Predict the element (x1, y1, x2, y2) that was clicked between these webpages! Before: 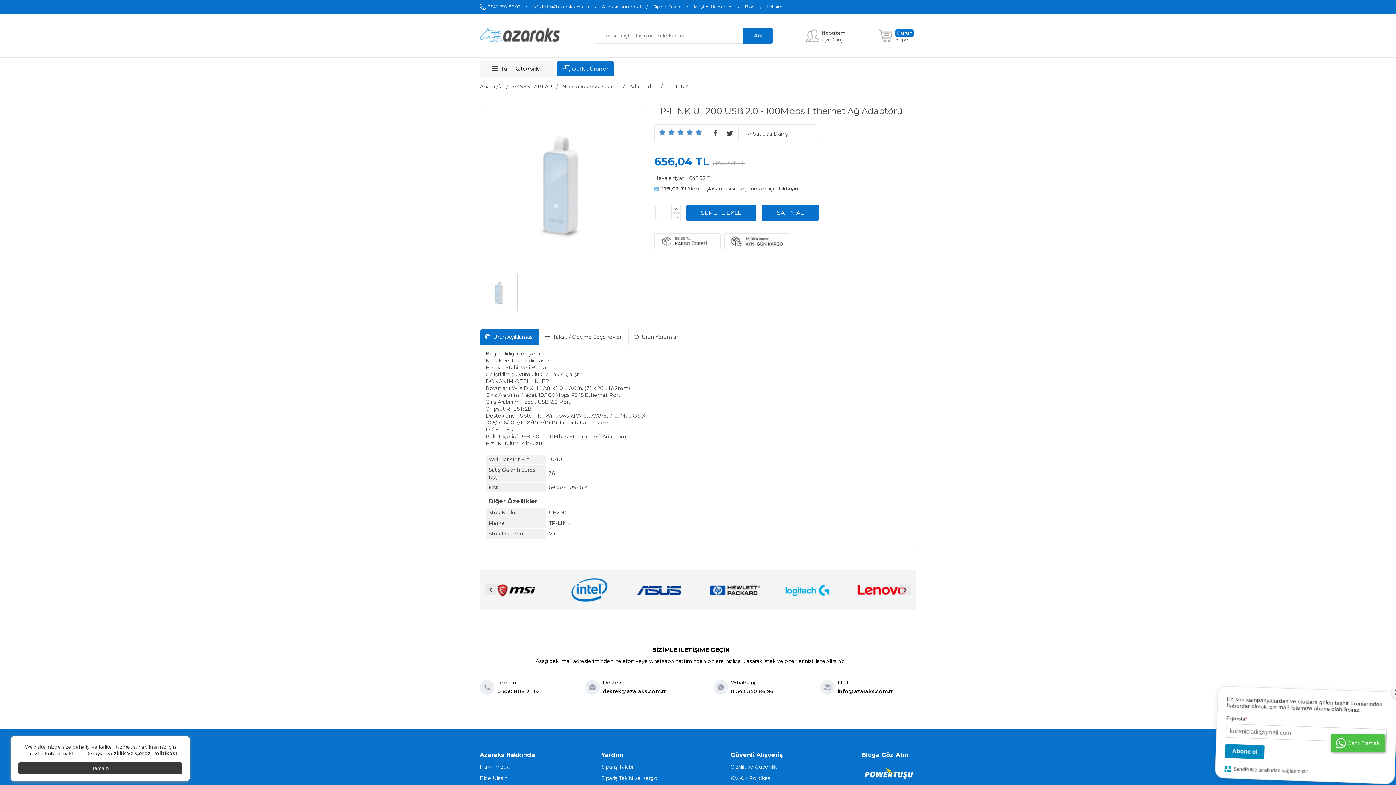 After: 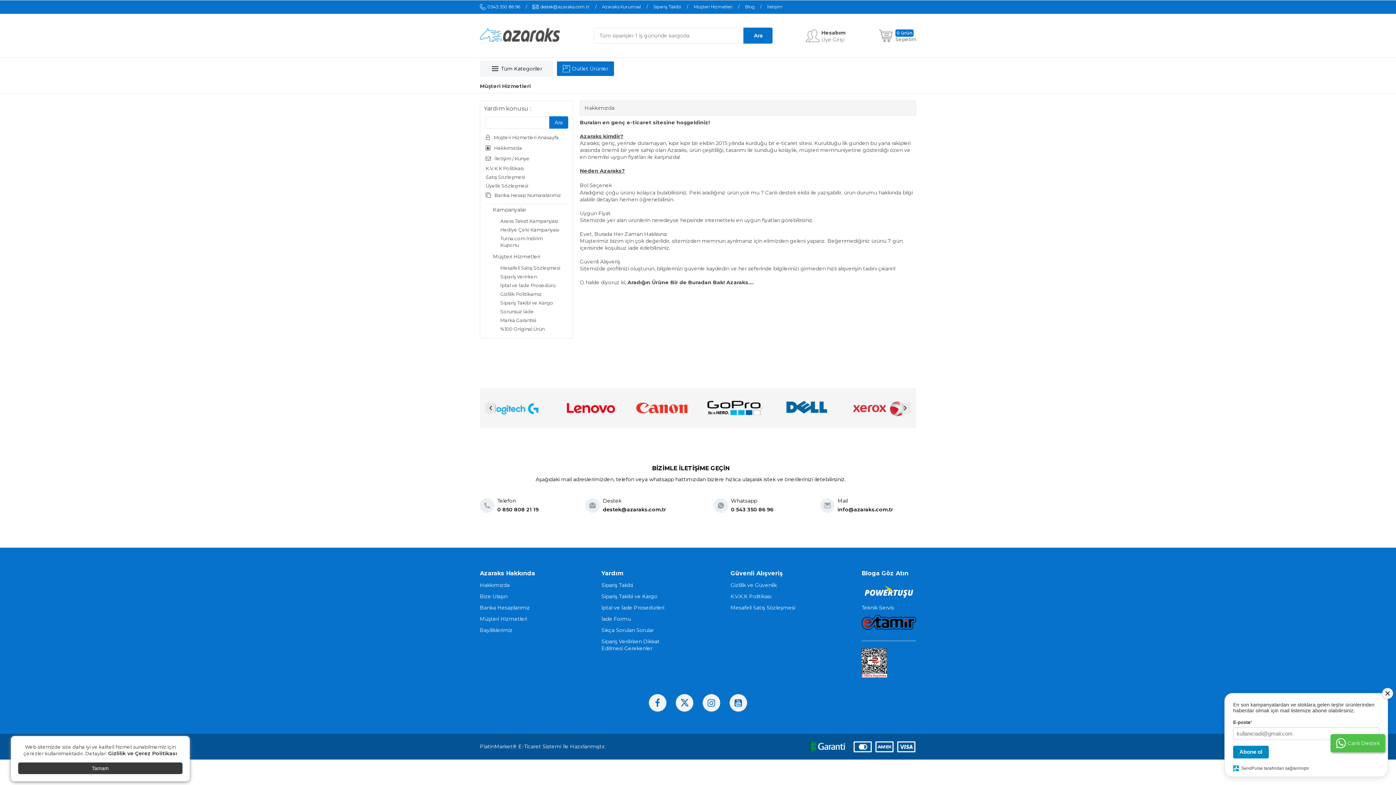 Action: label: Hakkımızda bbox: (480, 764, 509, 770)